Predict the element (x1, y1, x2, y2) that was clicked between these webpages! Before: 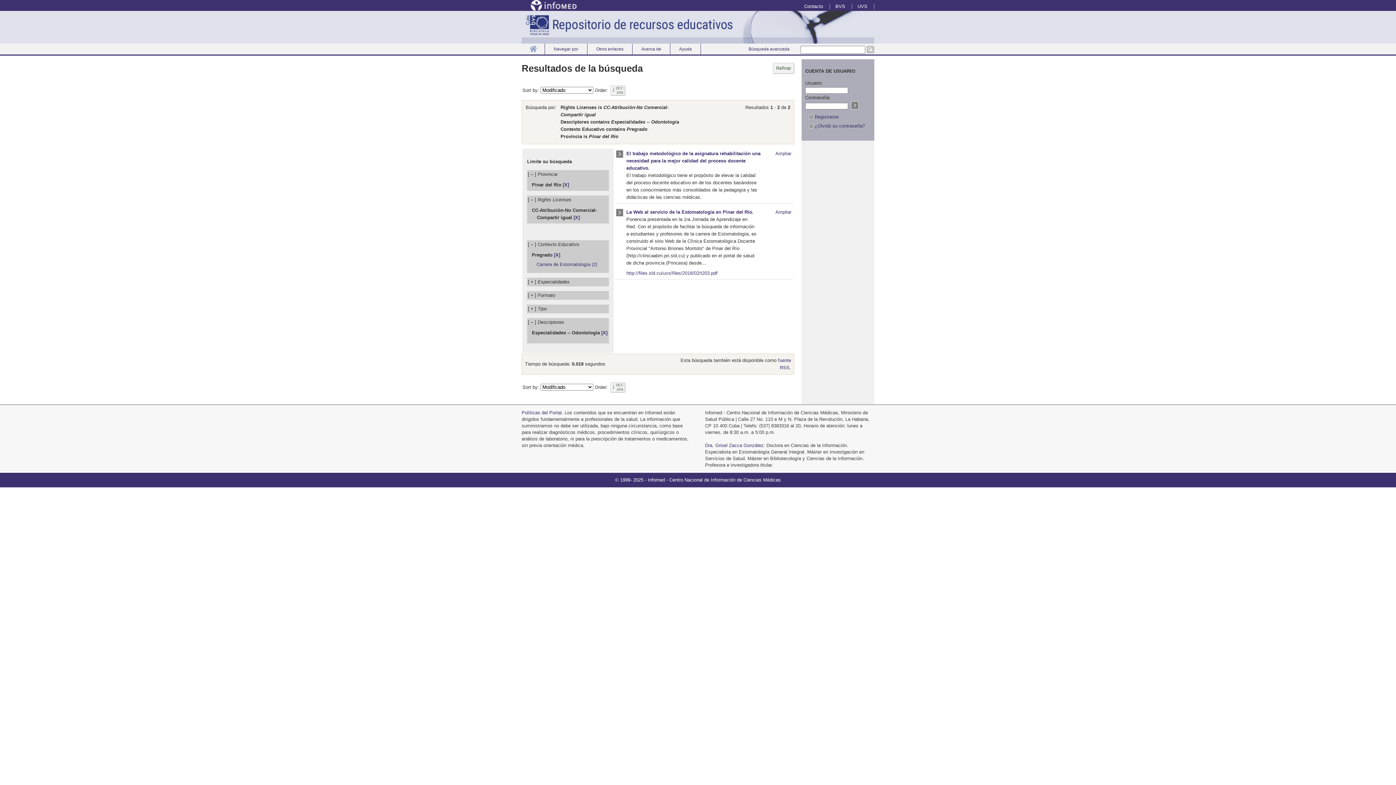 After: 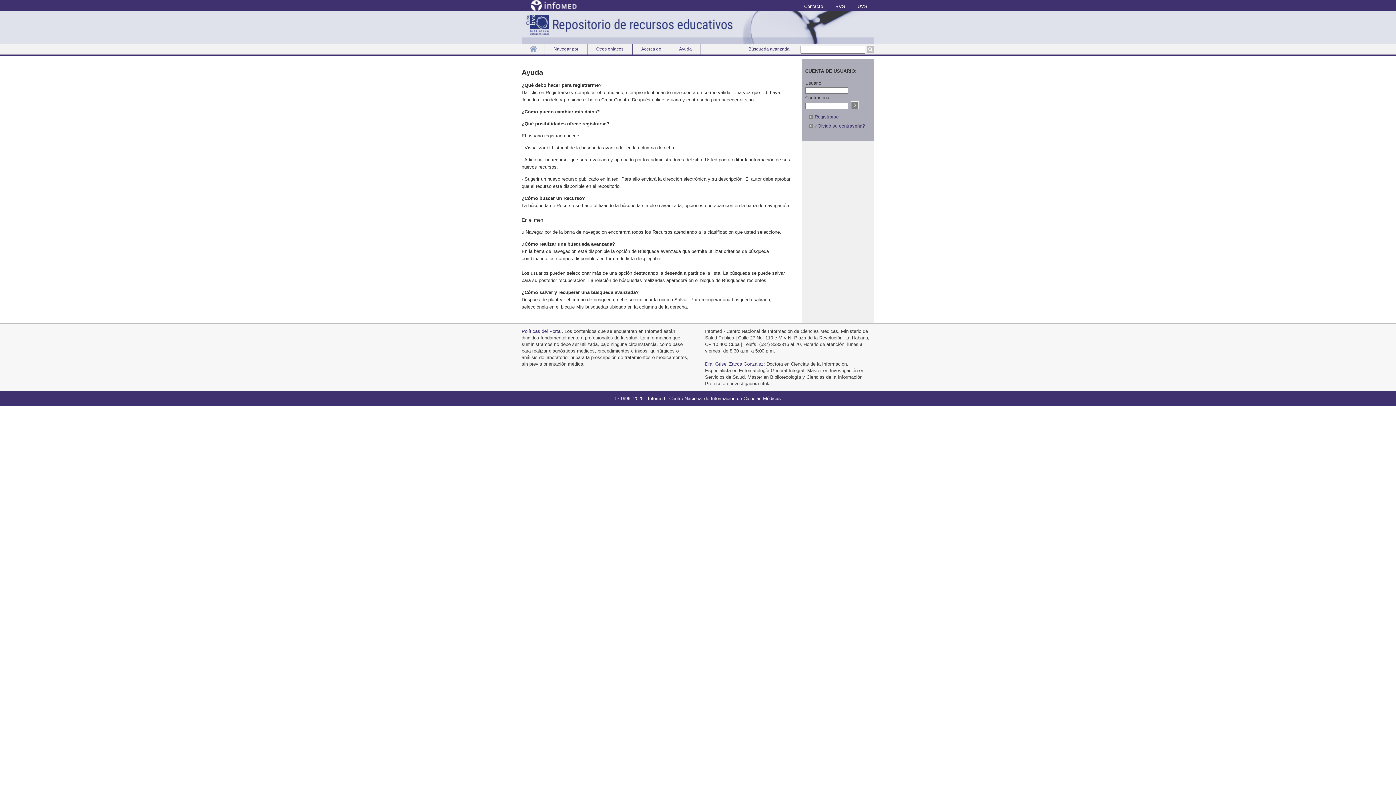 Action: label: Ayuda bbox: (670, 43, 701, 54)